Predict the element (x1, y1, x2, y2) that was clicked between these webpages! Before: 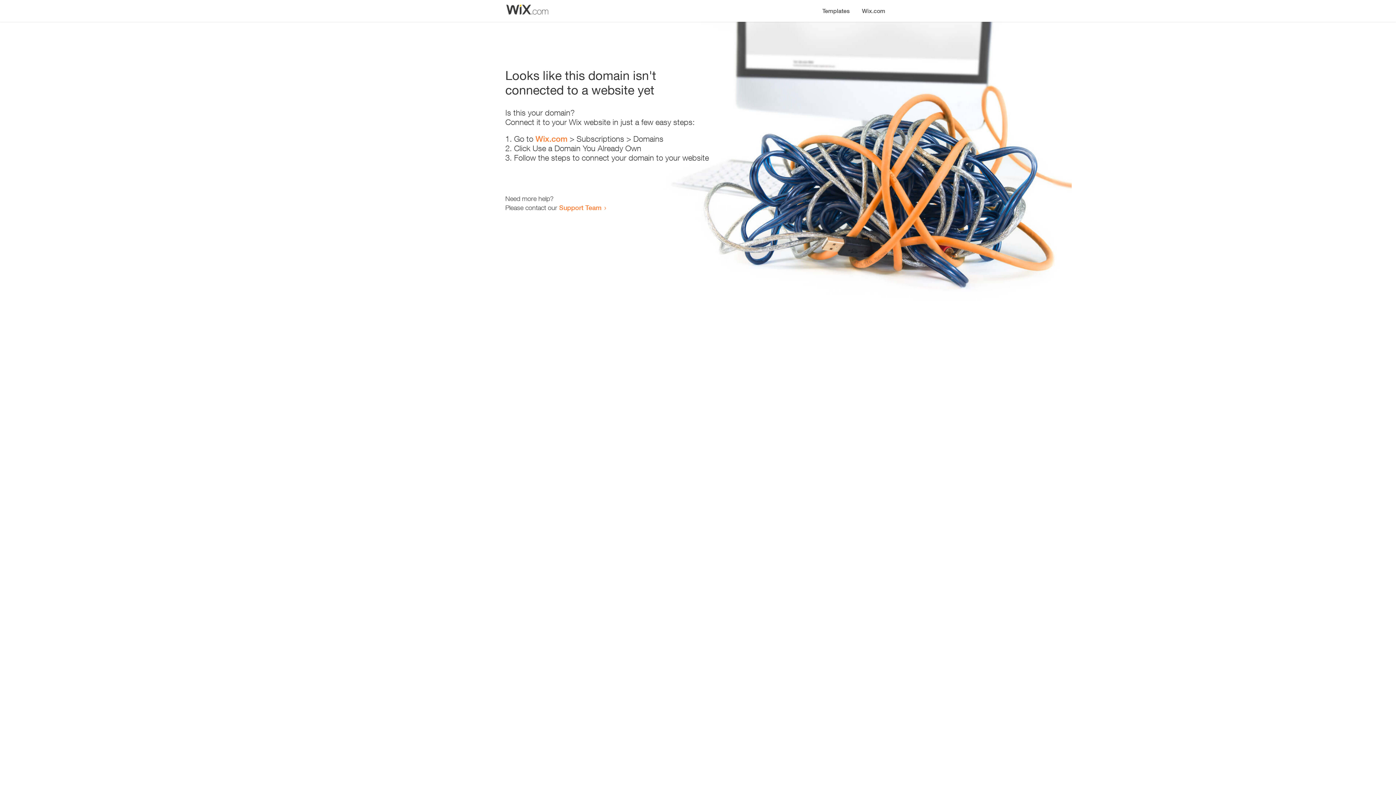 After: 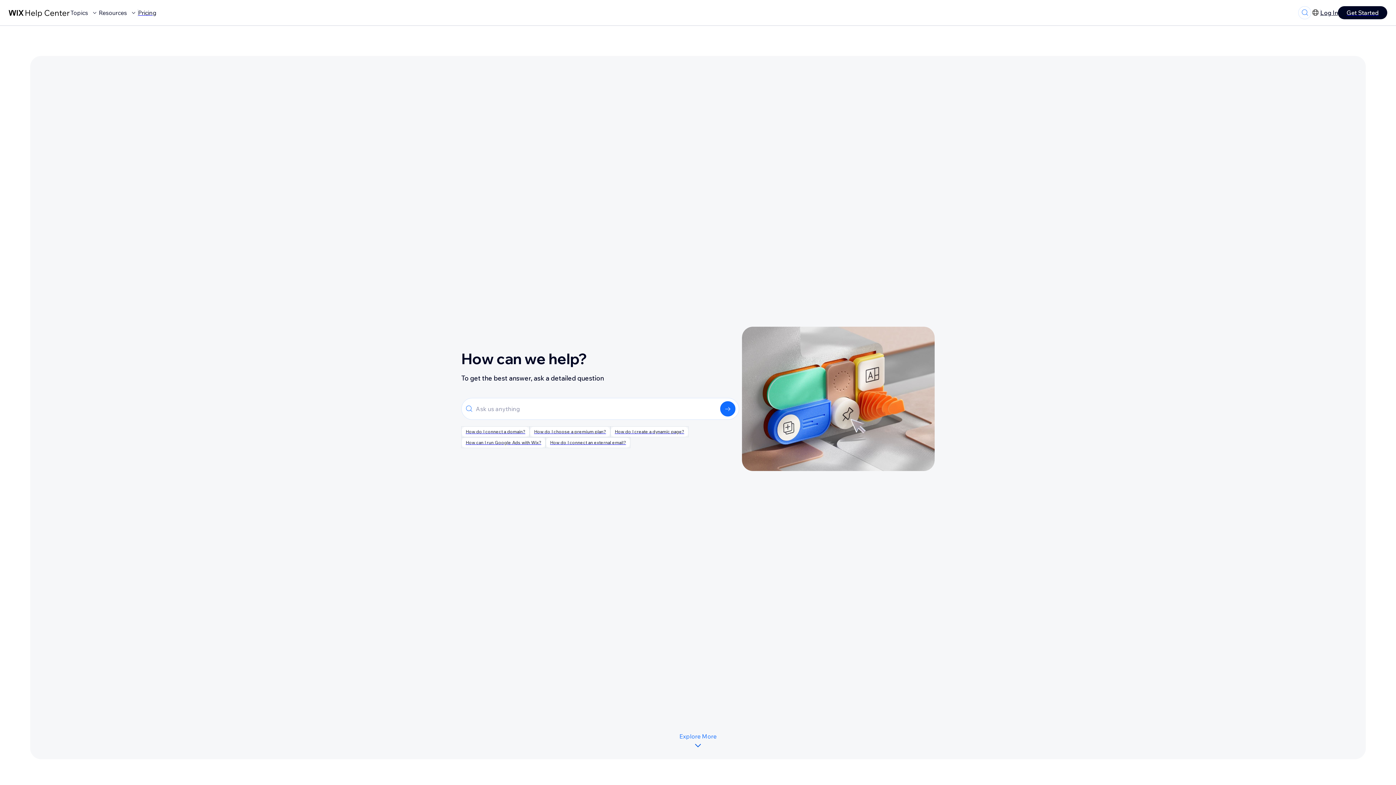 Action: bbox: (559, 203, 601, 211) label: Support Team